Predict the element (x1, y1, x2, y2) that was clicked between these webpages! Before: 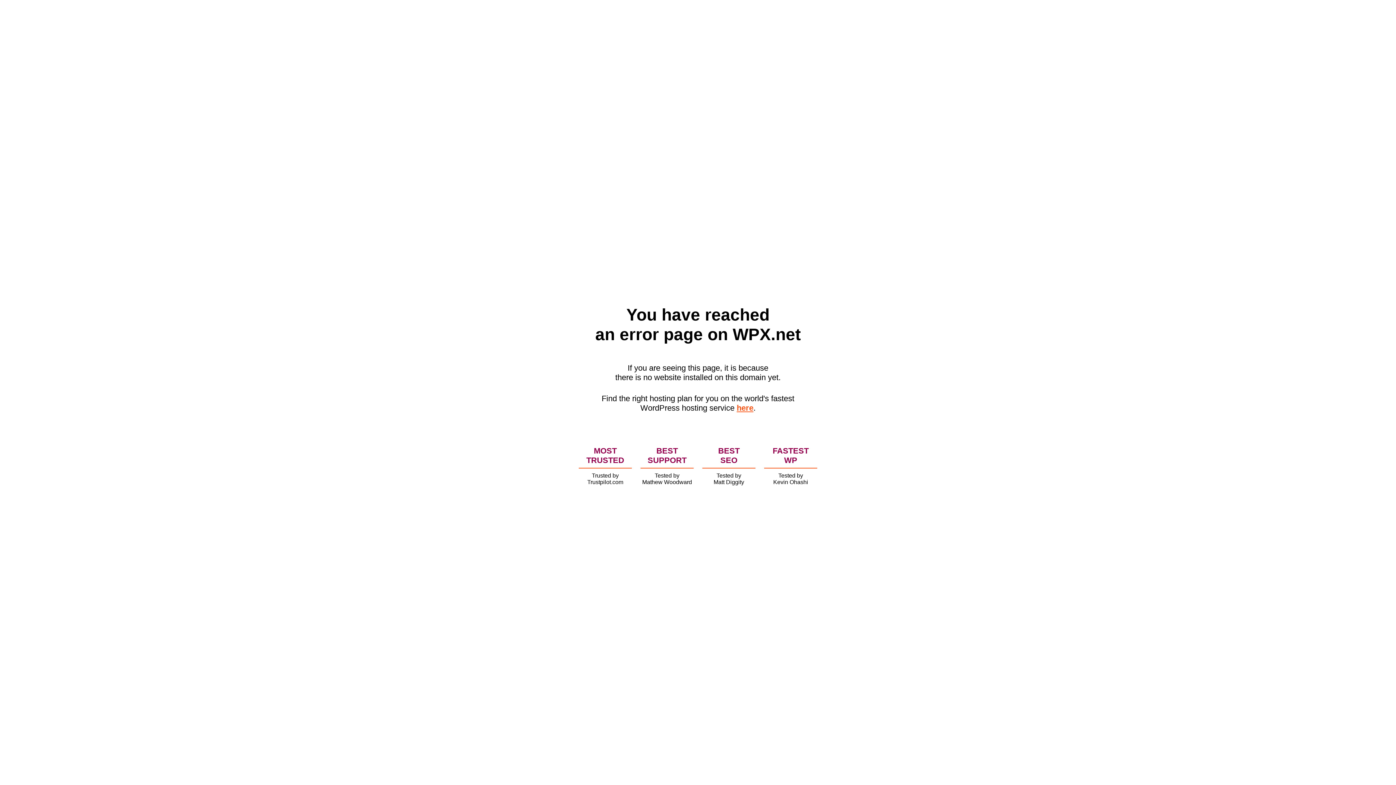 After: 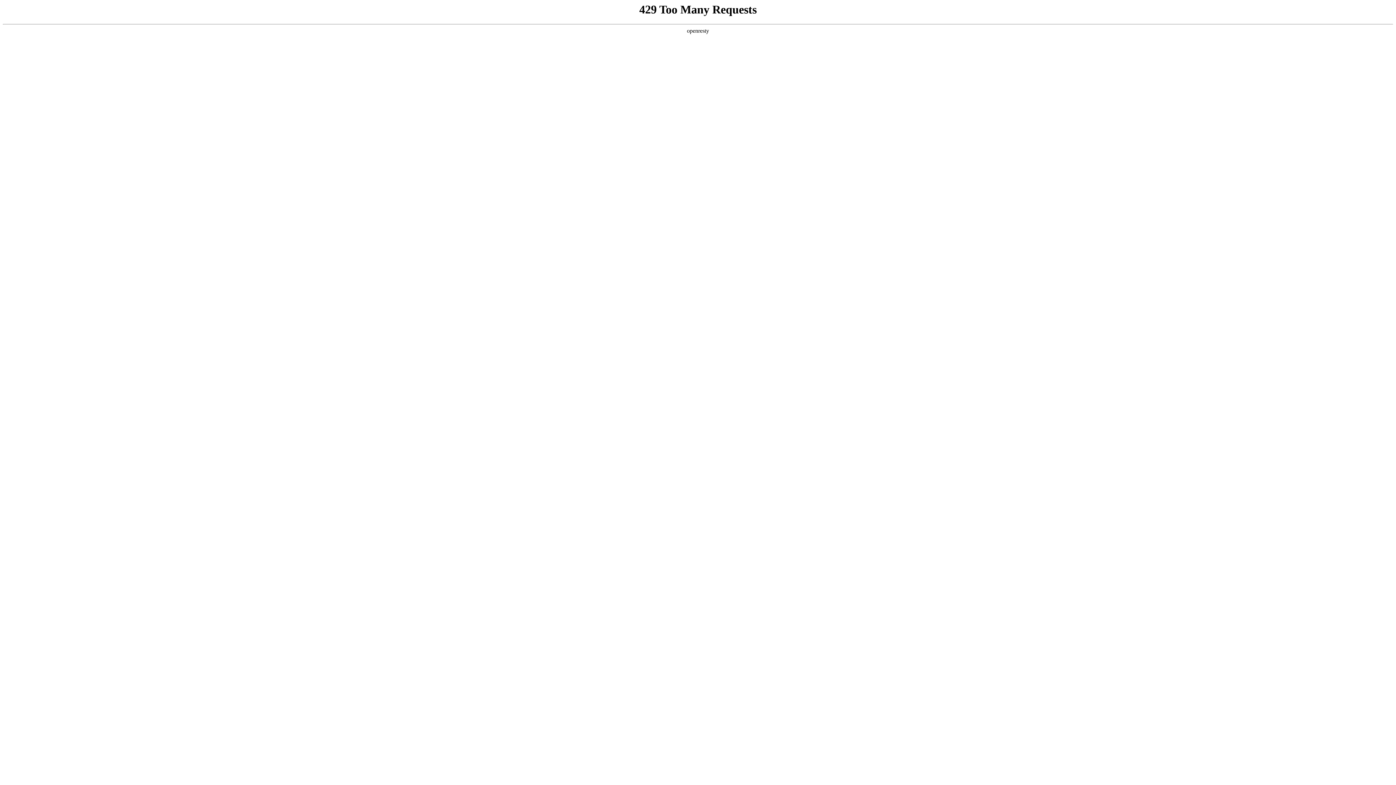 Action: bbox: (736, 403, 753, 412) label: here